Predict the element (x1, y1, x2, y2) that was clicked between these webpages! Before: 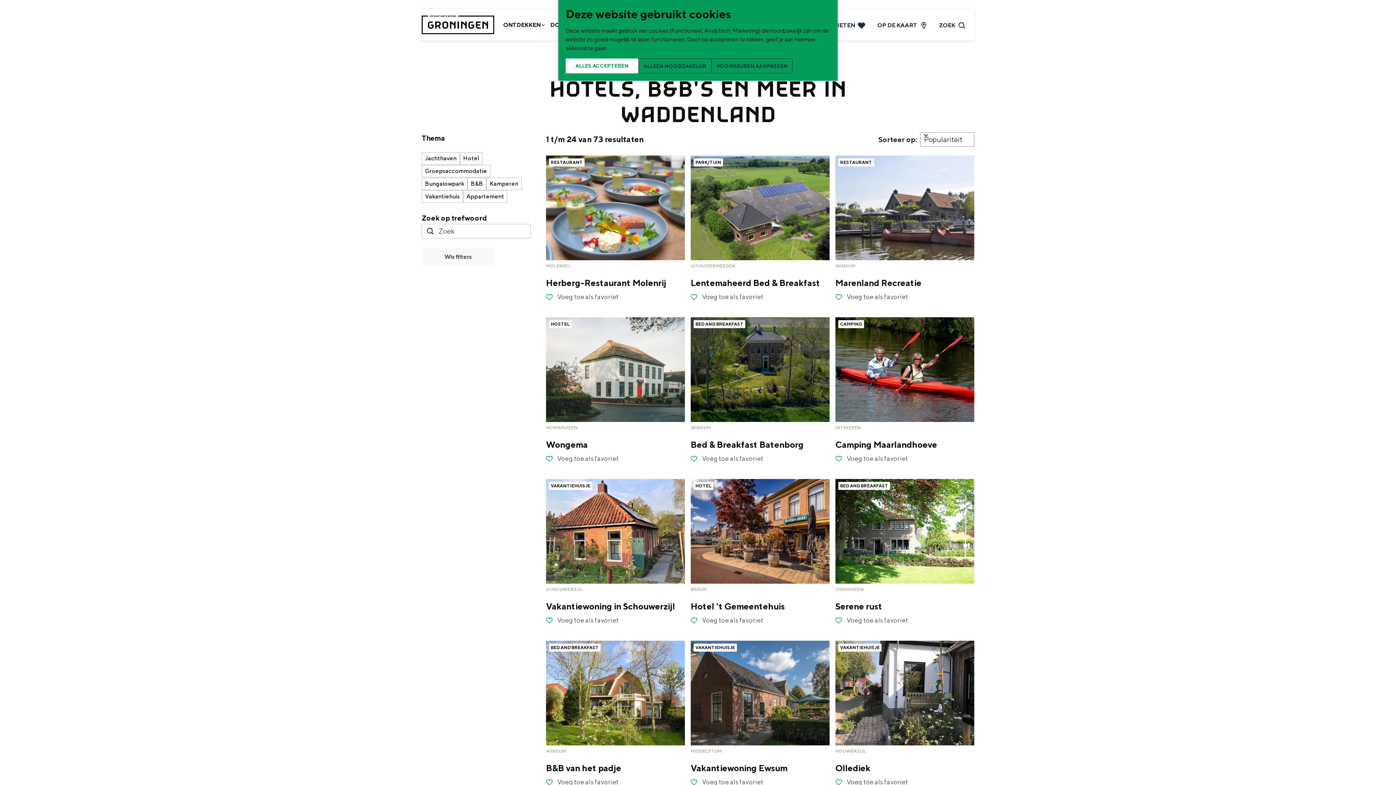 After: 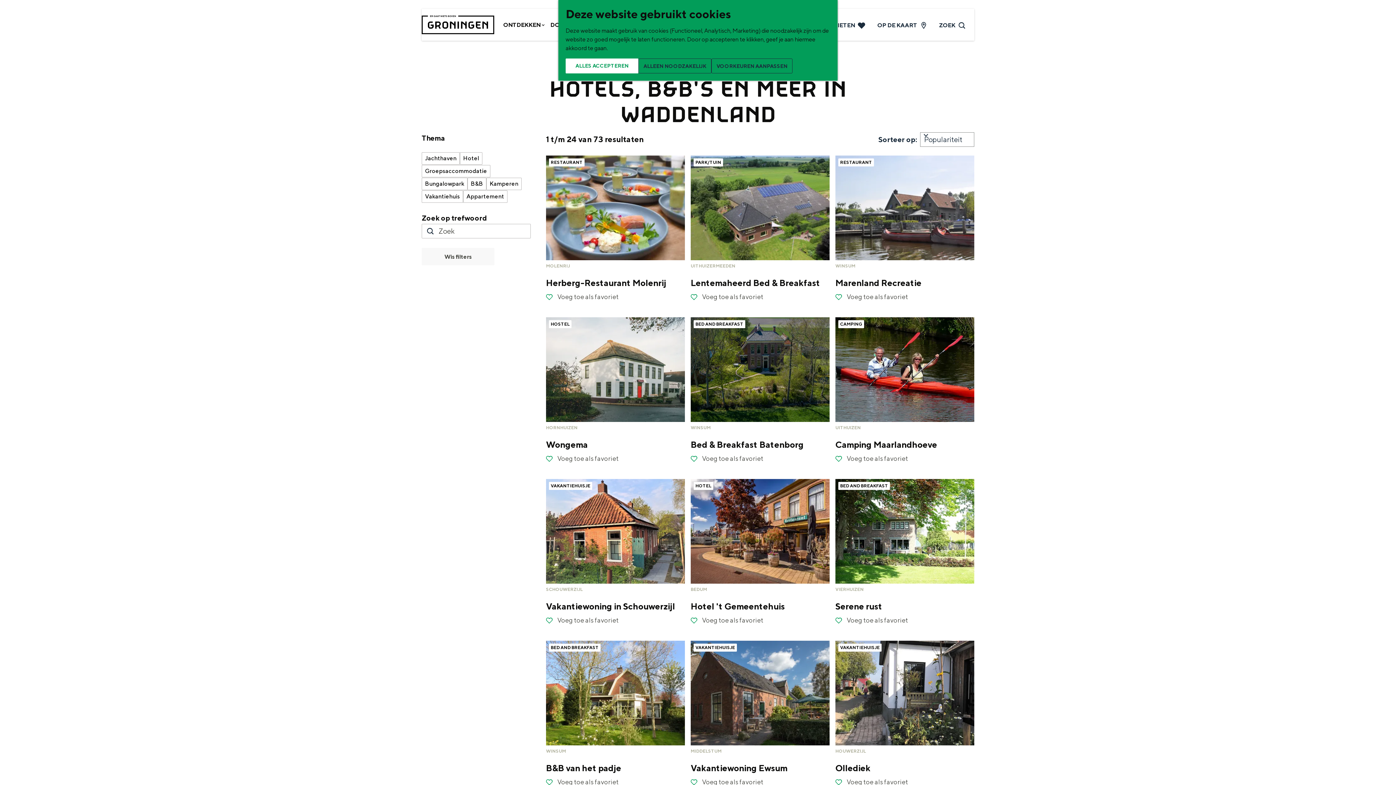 Action: bbox: (422, 224, 438, 238) label: Zoek